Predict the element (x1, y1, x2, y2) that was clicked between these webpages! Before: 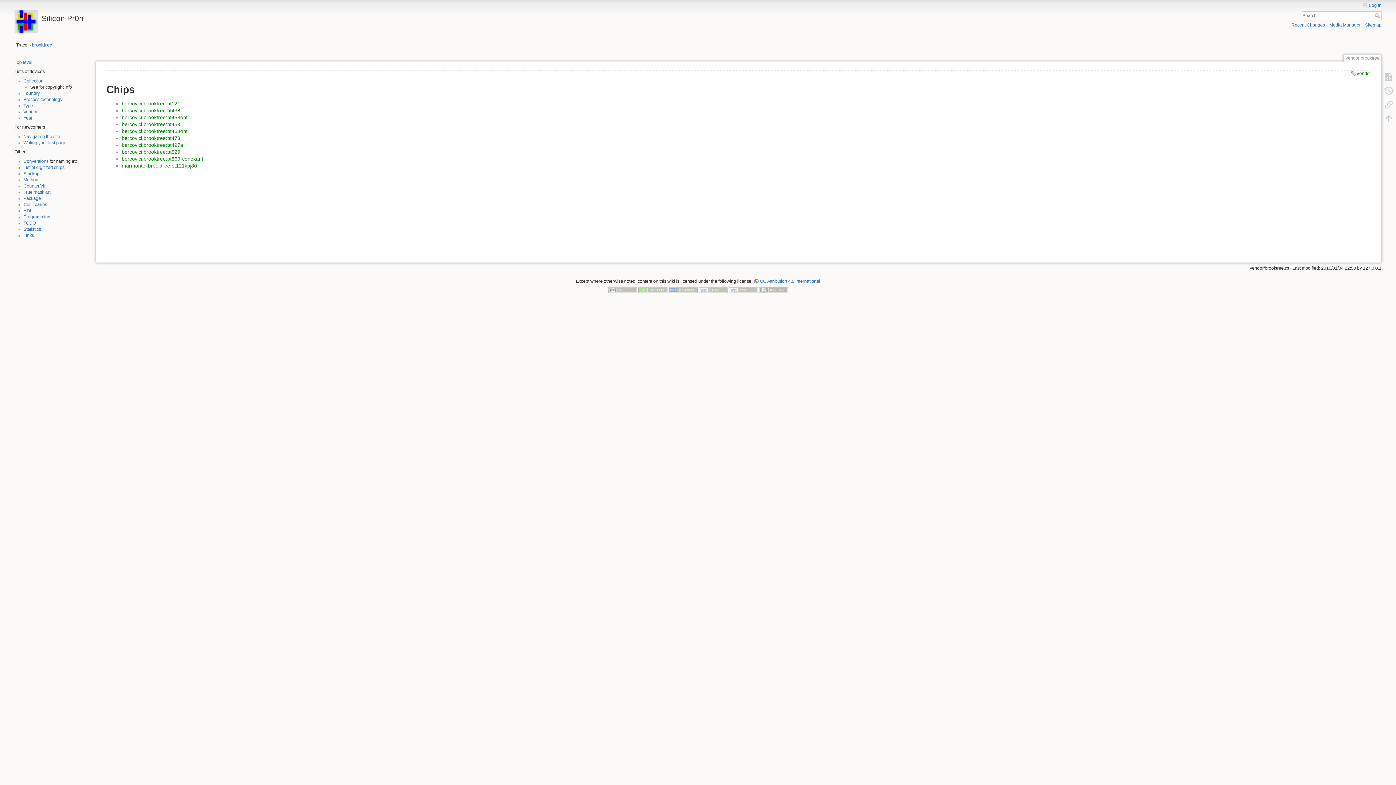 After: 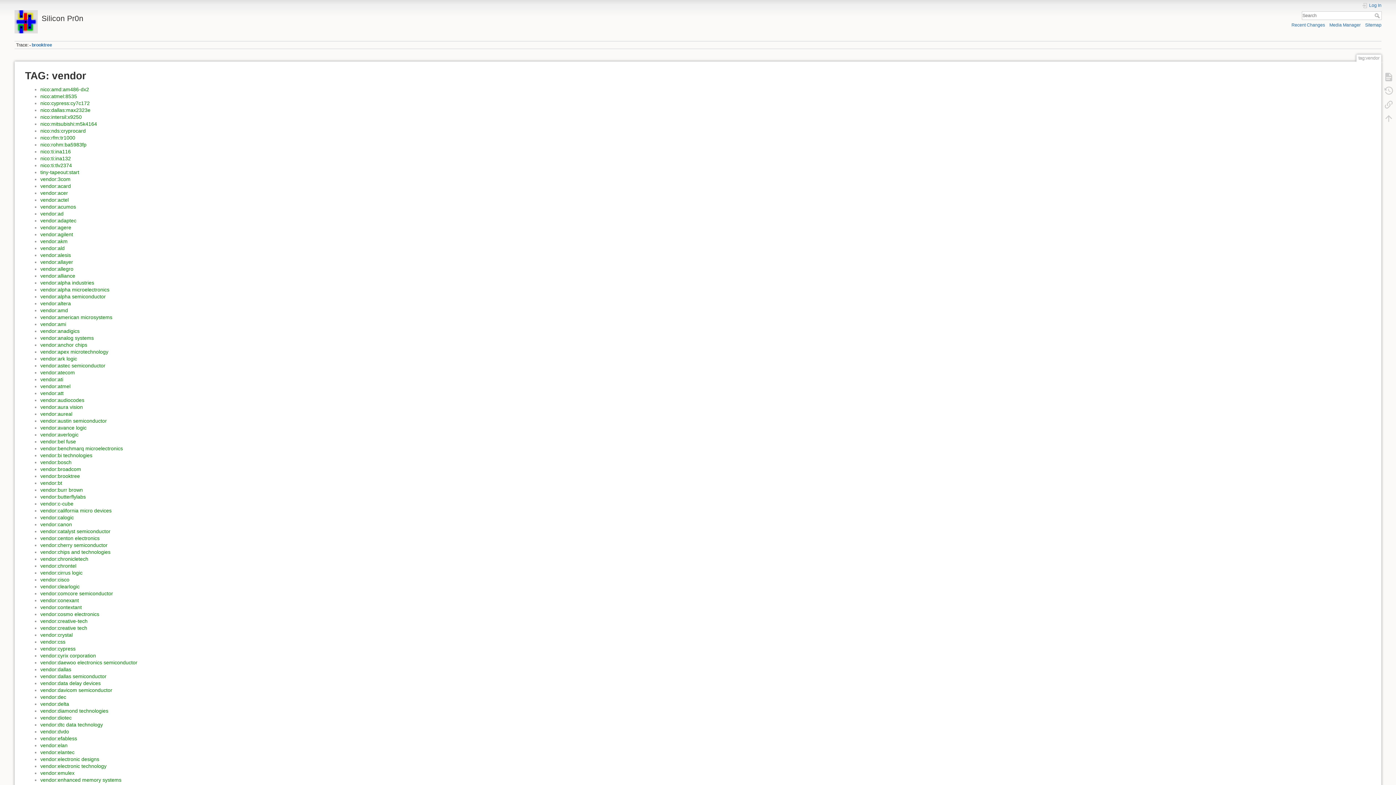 Action: bbox: (1357, 70, 1371, 76) label: vendor